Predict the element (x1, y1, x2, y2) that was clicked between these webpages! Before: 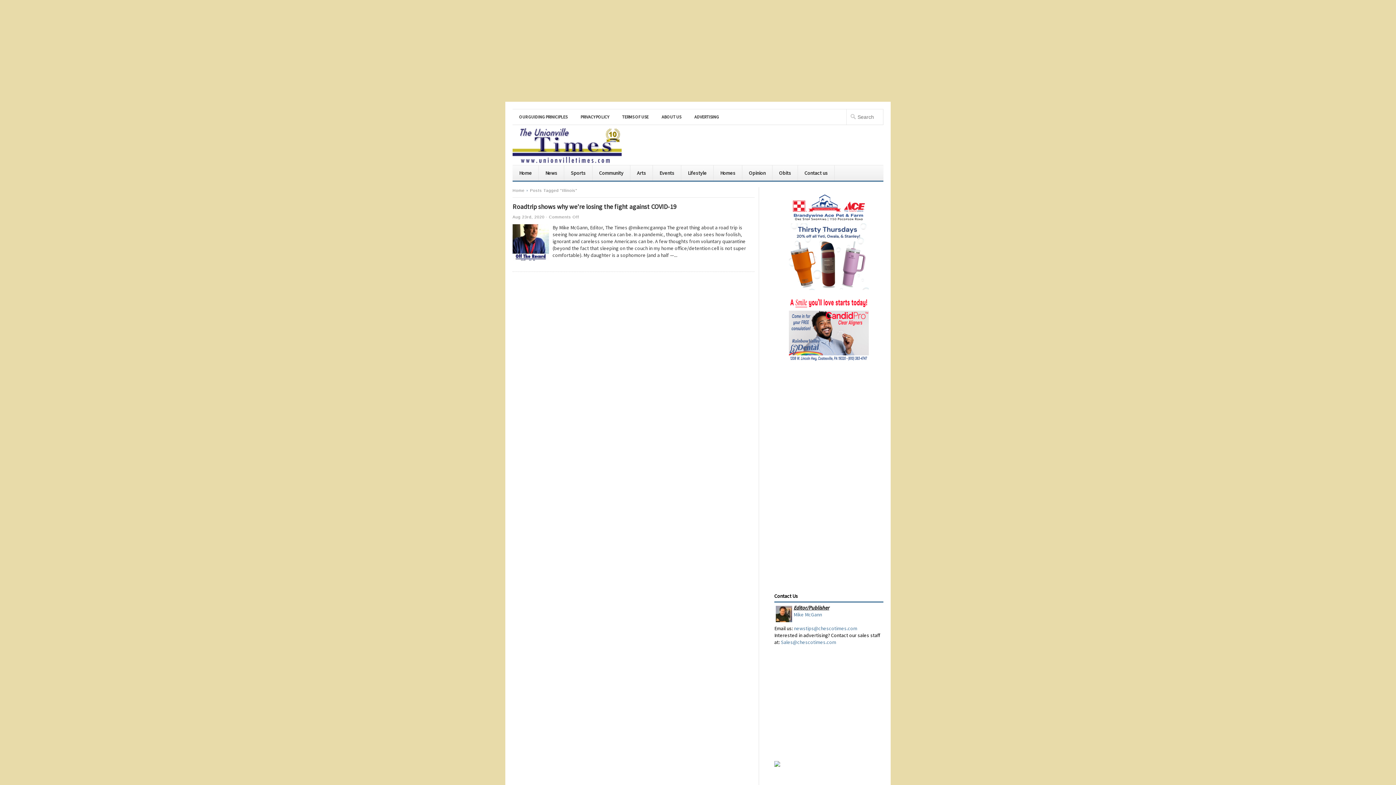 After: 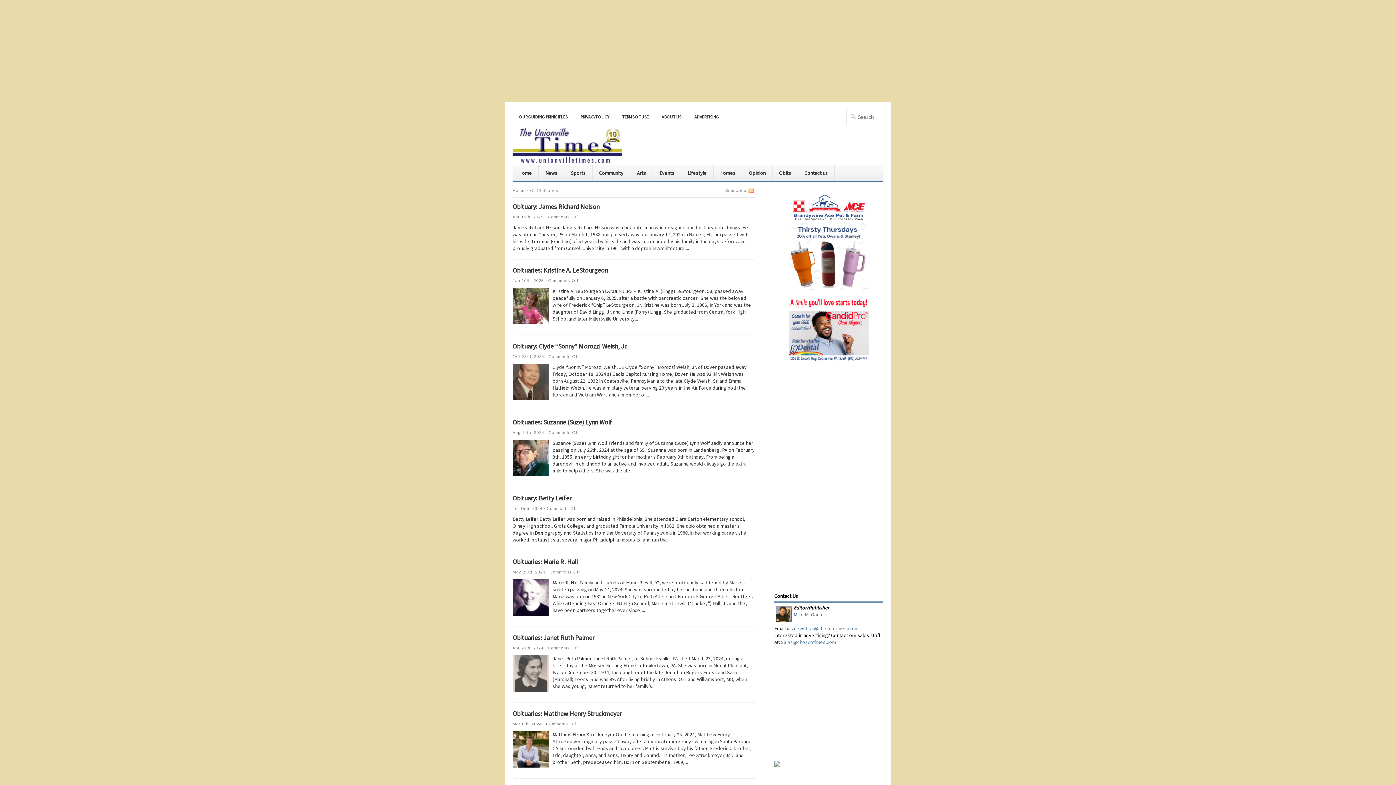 Action: bbox: (772, 165, 798, 180) label: Obits